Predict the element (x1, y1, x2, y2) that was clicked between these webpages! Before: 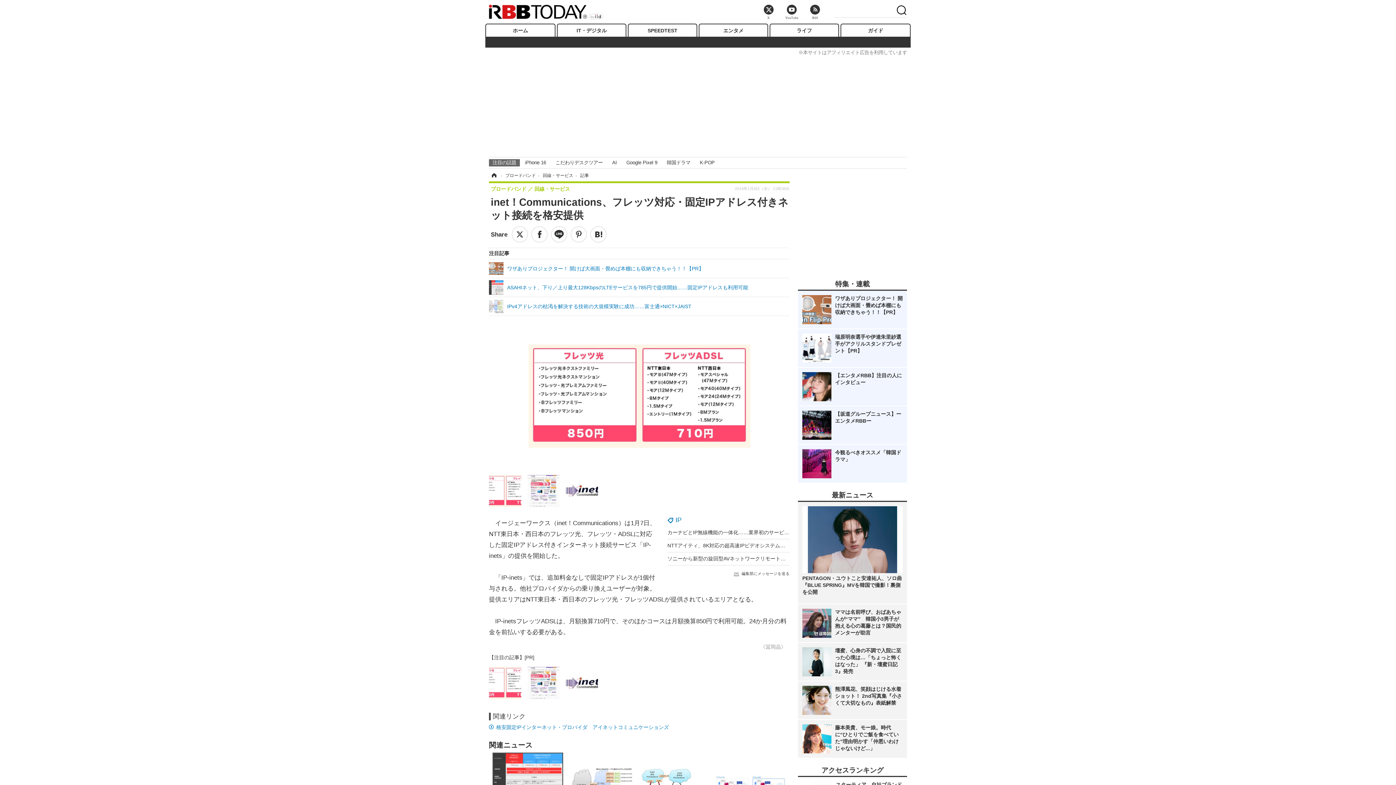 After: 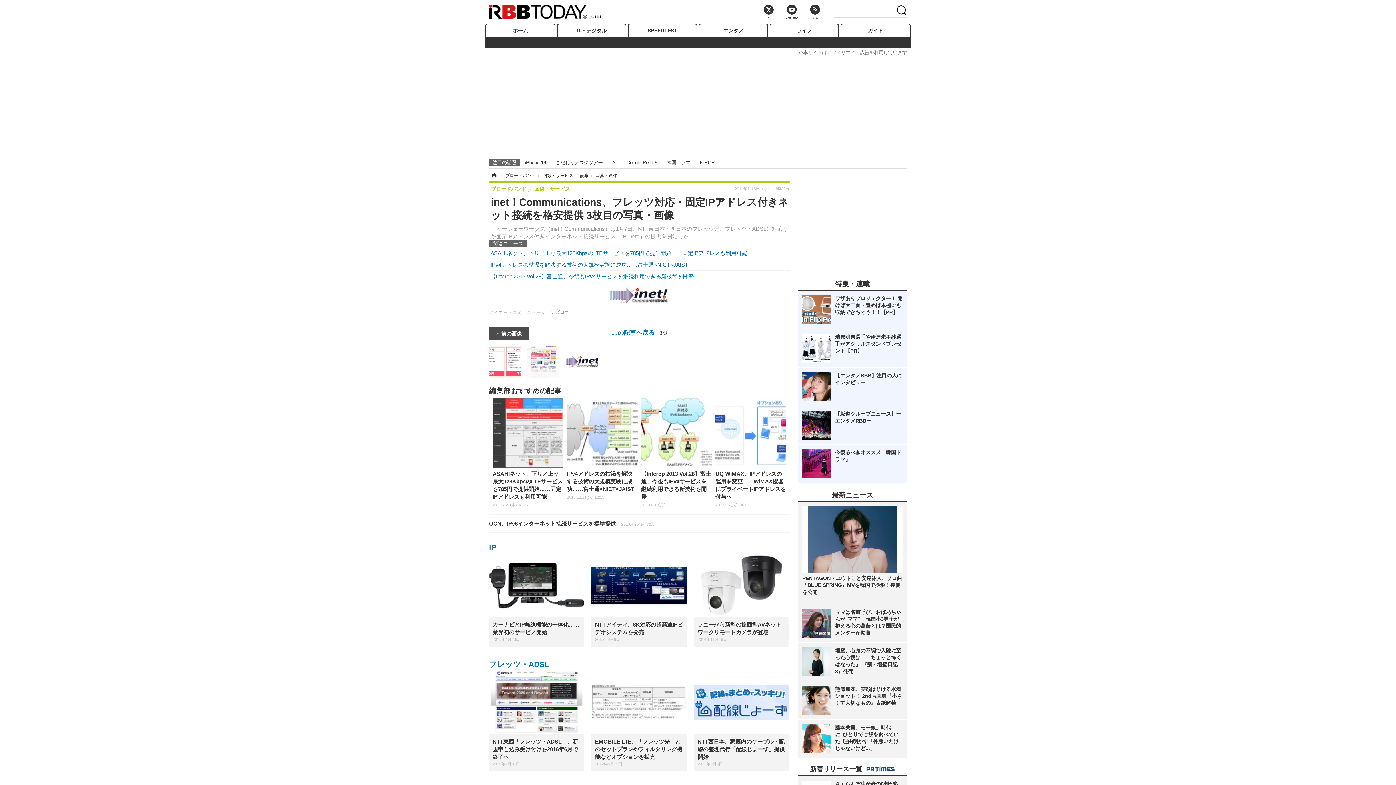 Action: bbox: (565, 487, 598, 493)